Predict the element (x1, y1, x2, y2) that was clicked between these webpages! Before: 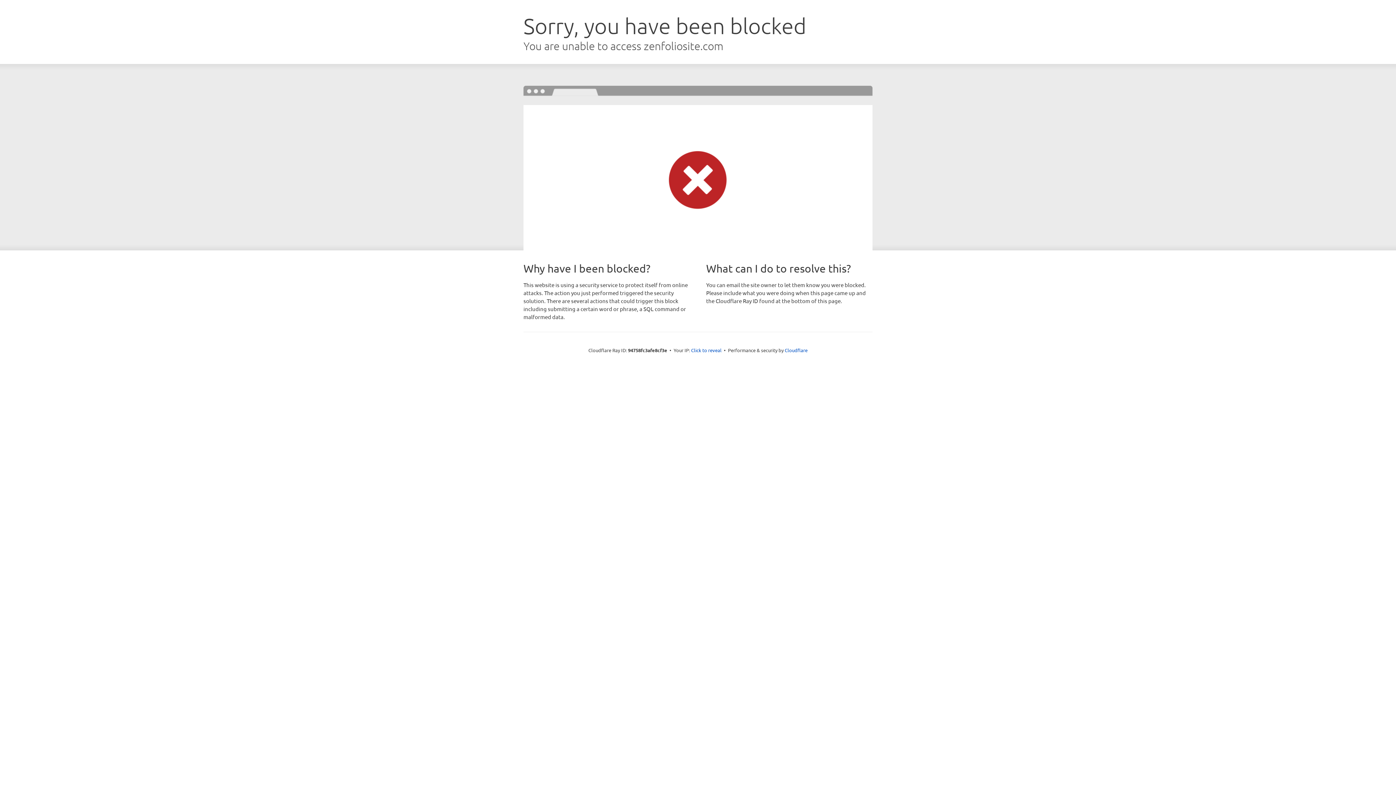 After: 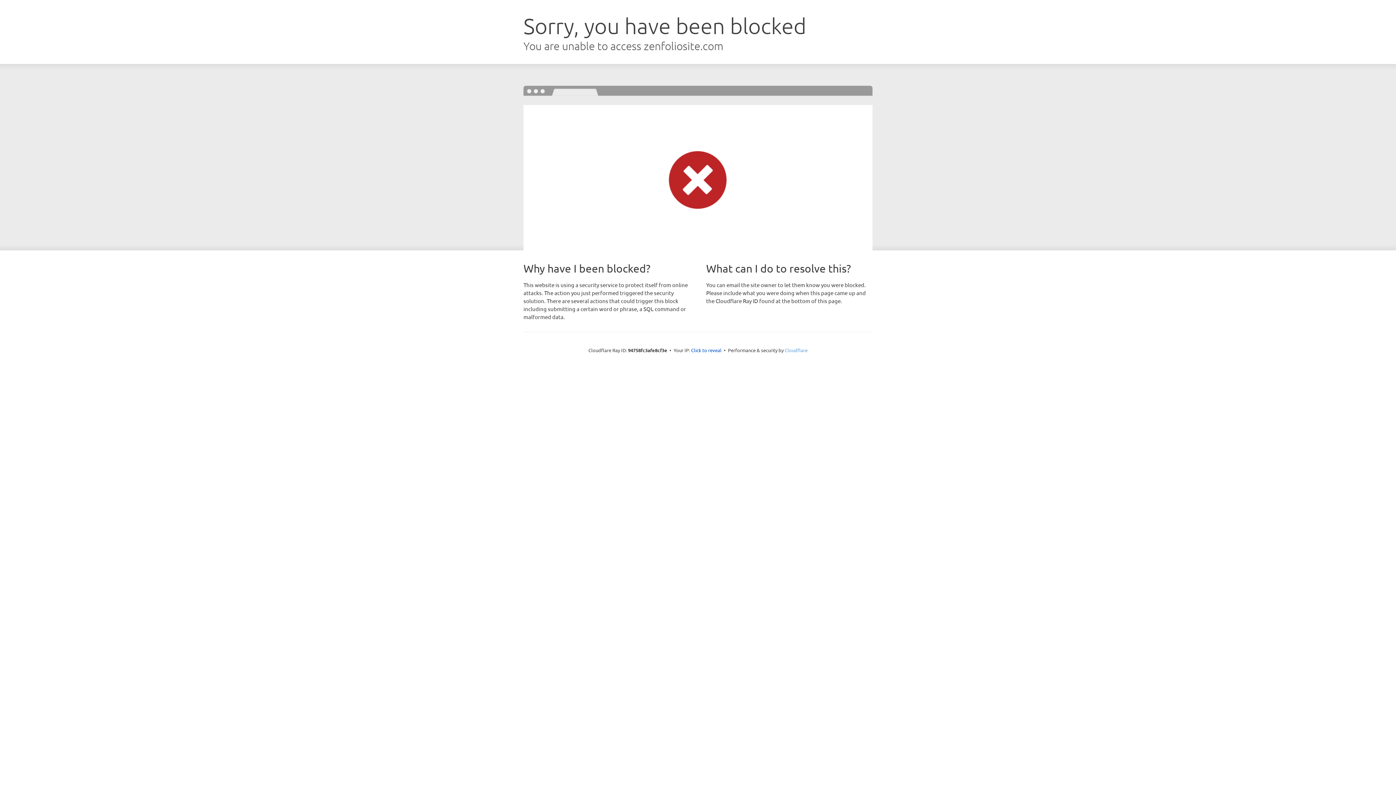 Action: label: Cloudflare bbox: (784, 347, 807, 353)